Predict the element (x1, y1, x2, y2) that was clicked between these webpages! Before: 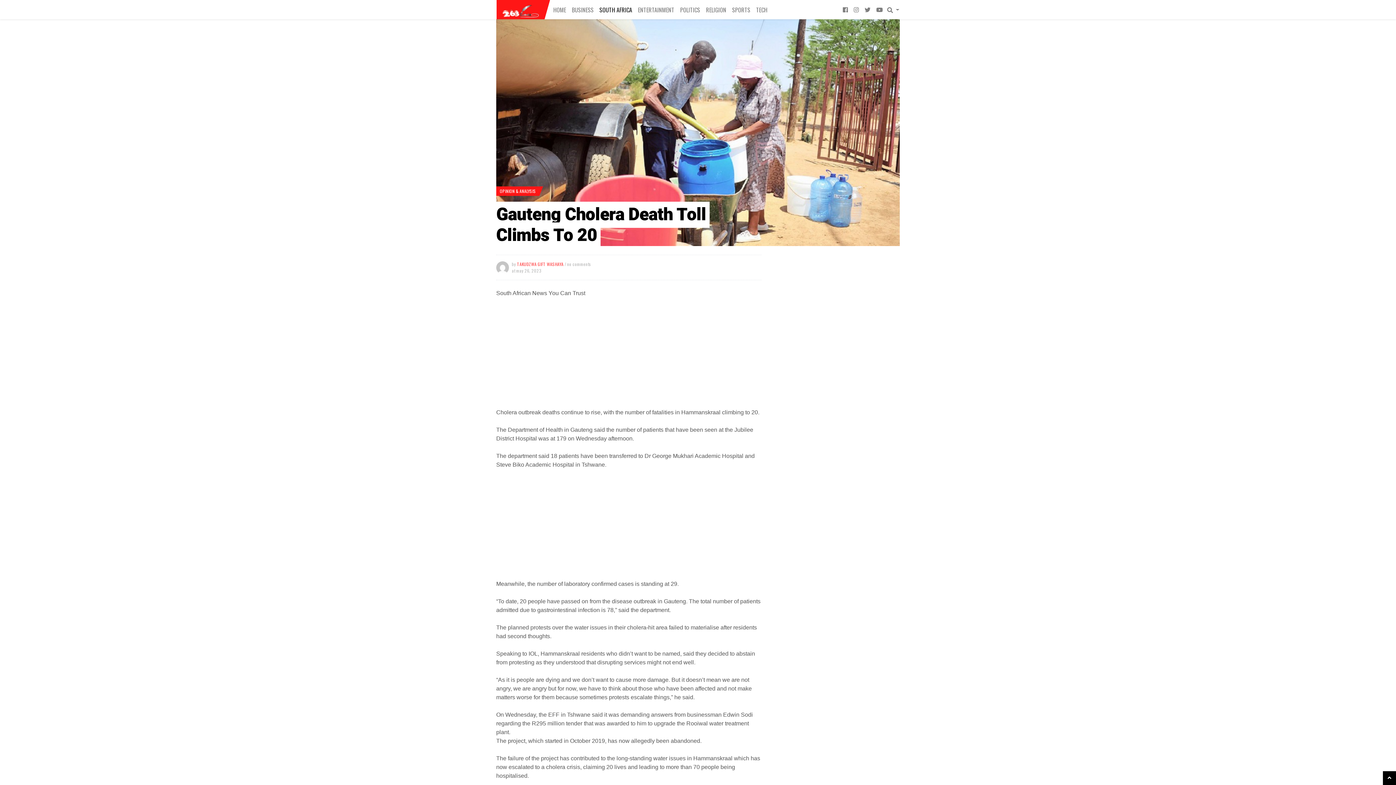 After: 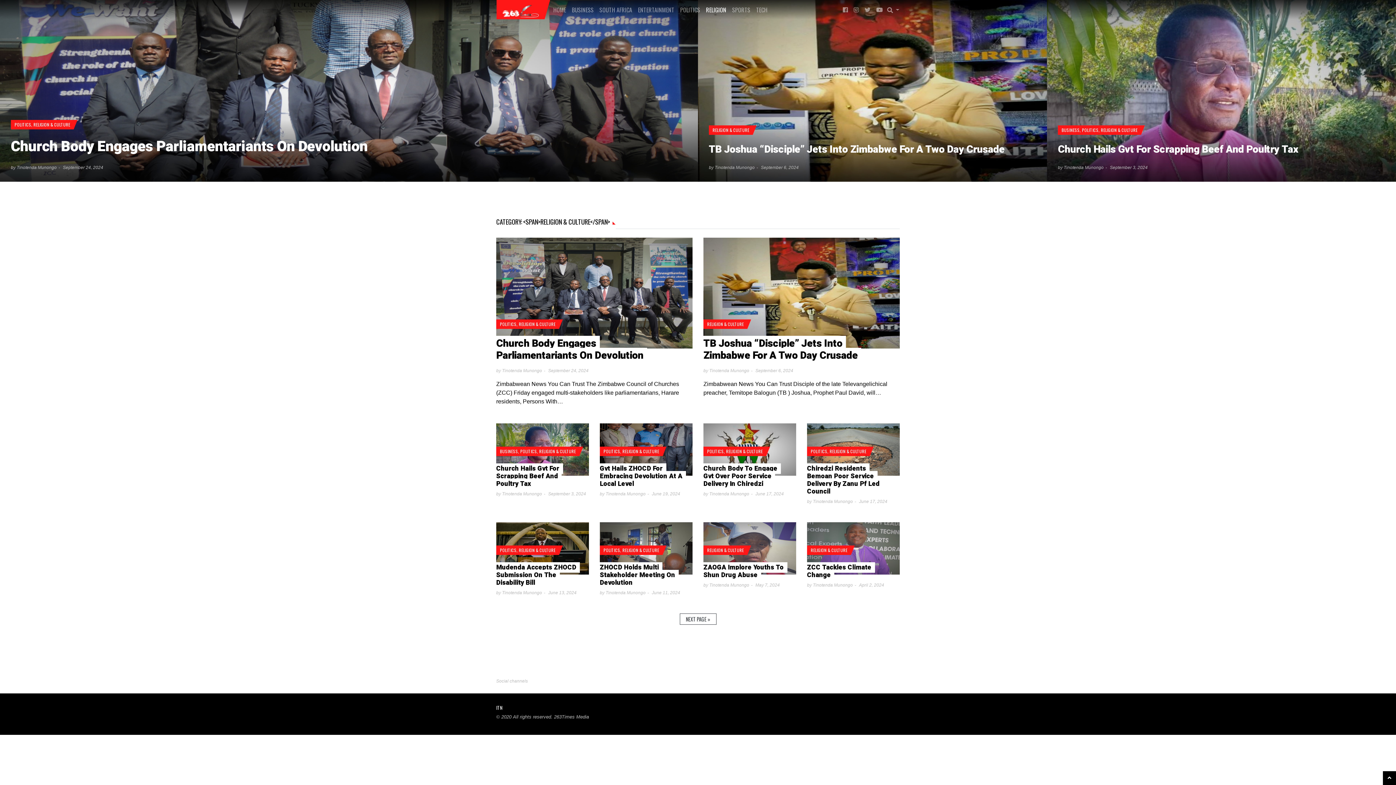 Action: bbox: (703, 0, 729, 19) label: RELIGION